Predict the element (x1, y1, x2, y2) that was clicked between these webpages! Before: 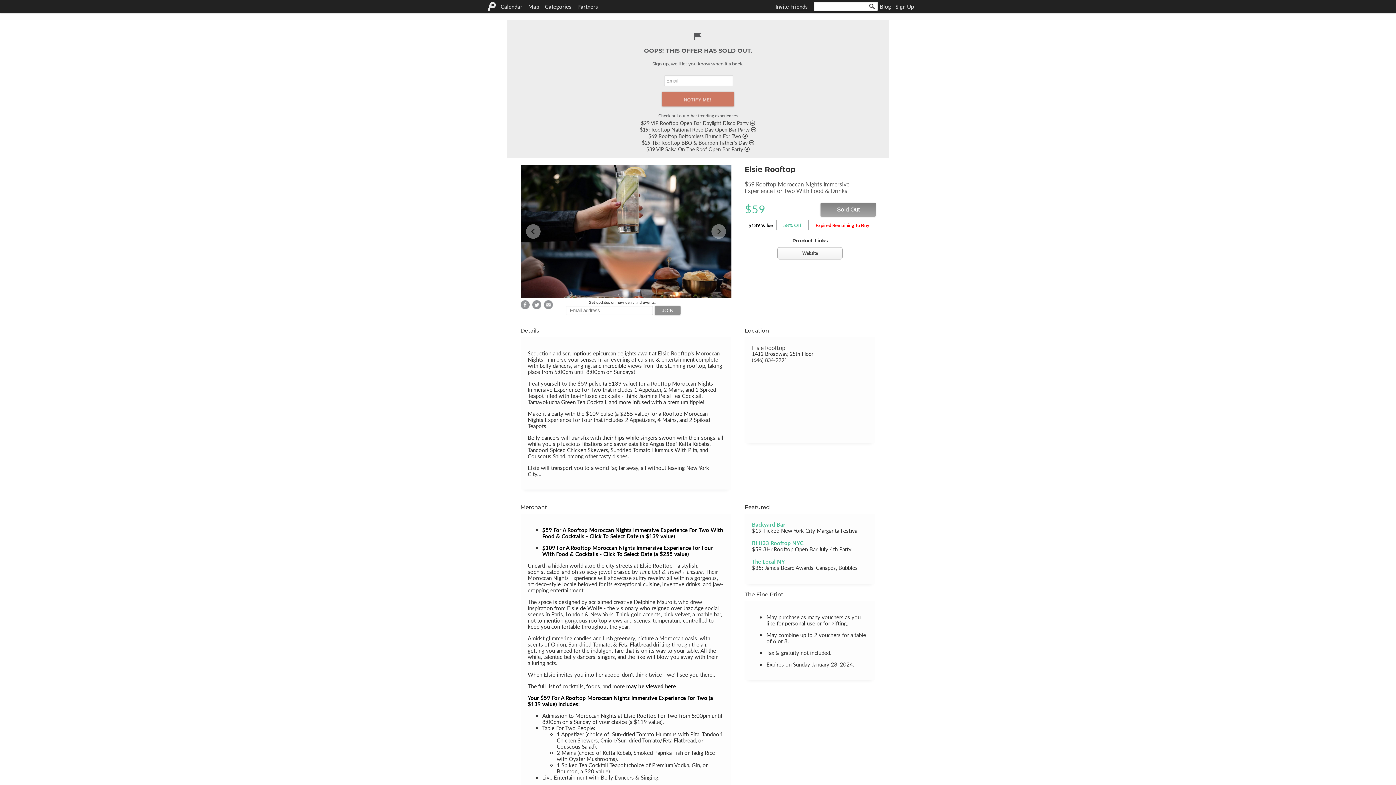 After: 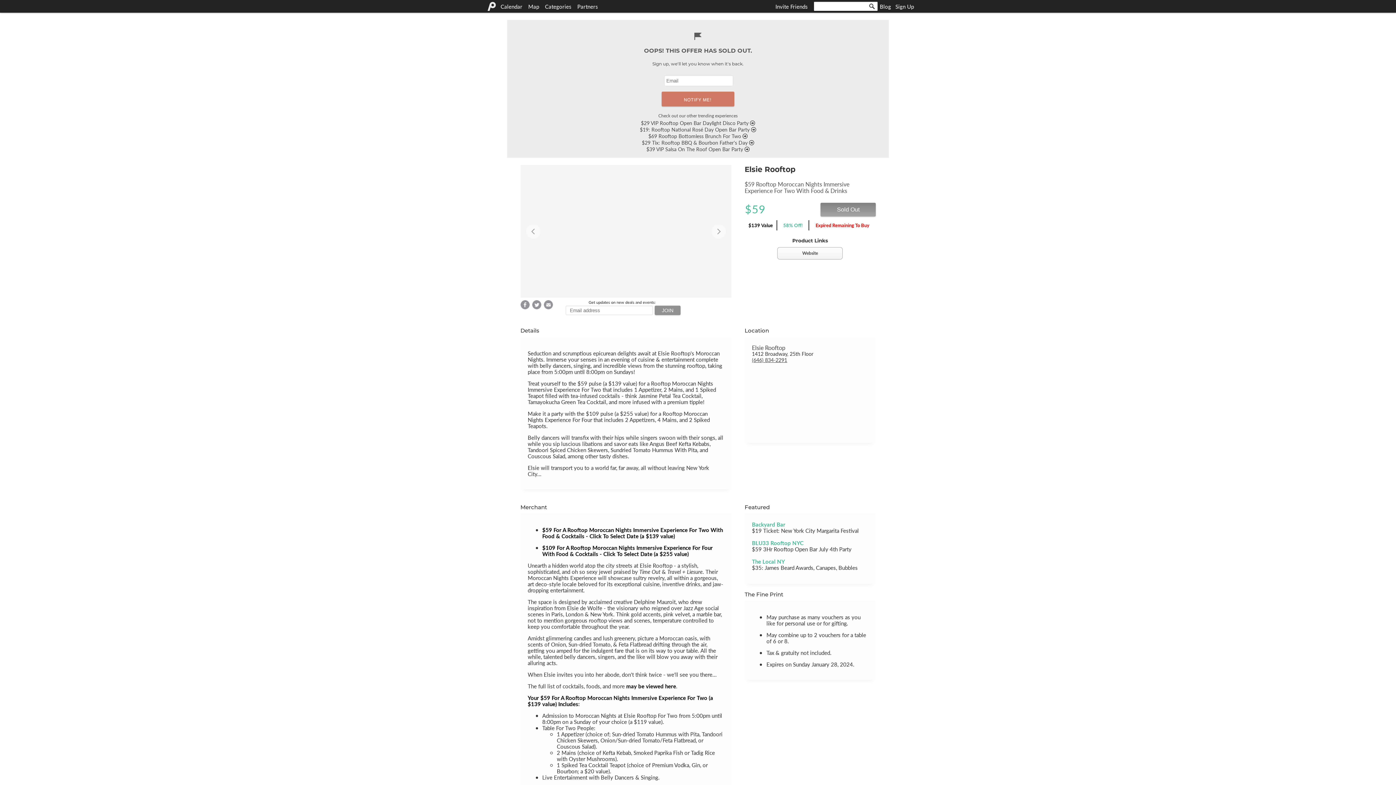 Action: bbox: (752, 356, 787, 363) label: (646) 834-2291